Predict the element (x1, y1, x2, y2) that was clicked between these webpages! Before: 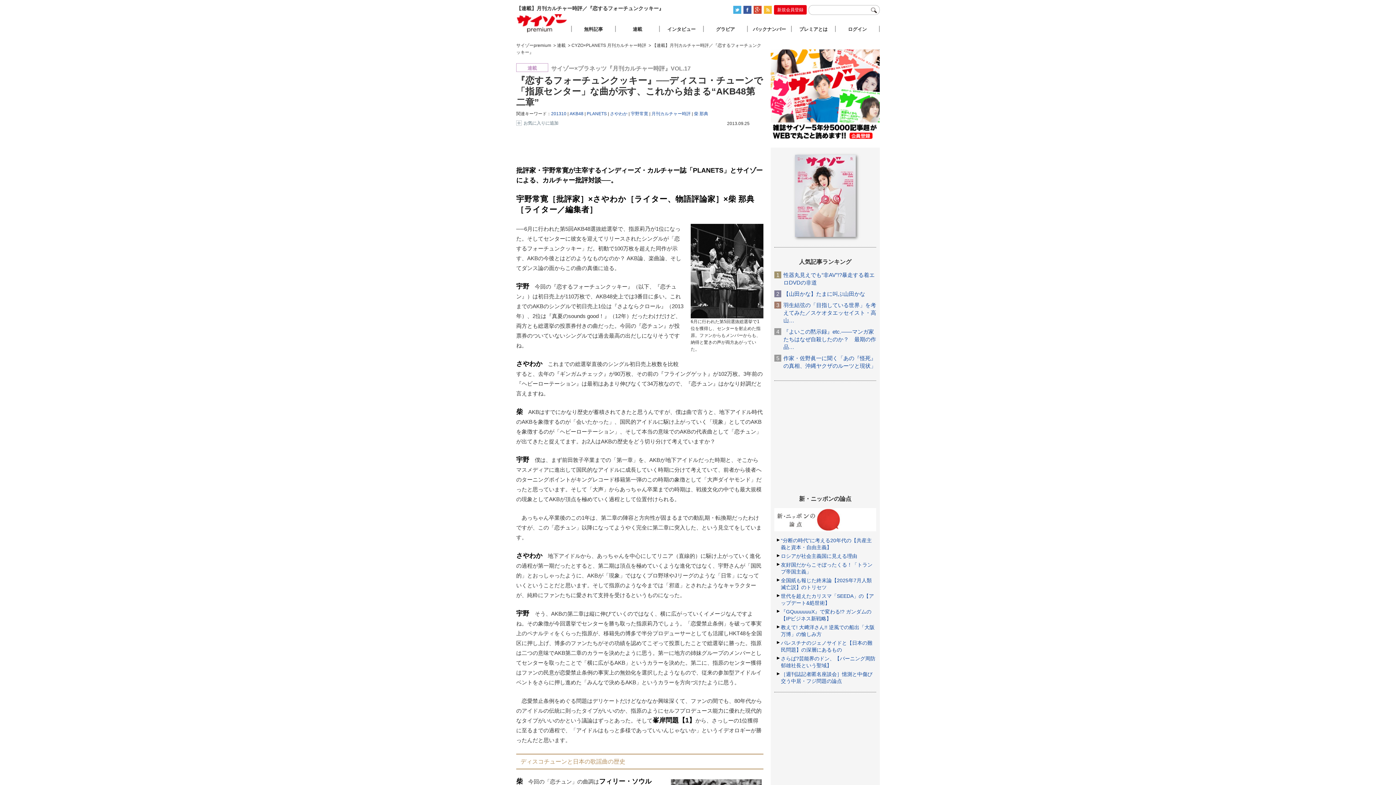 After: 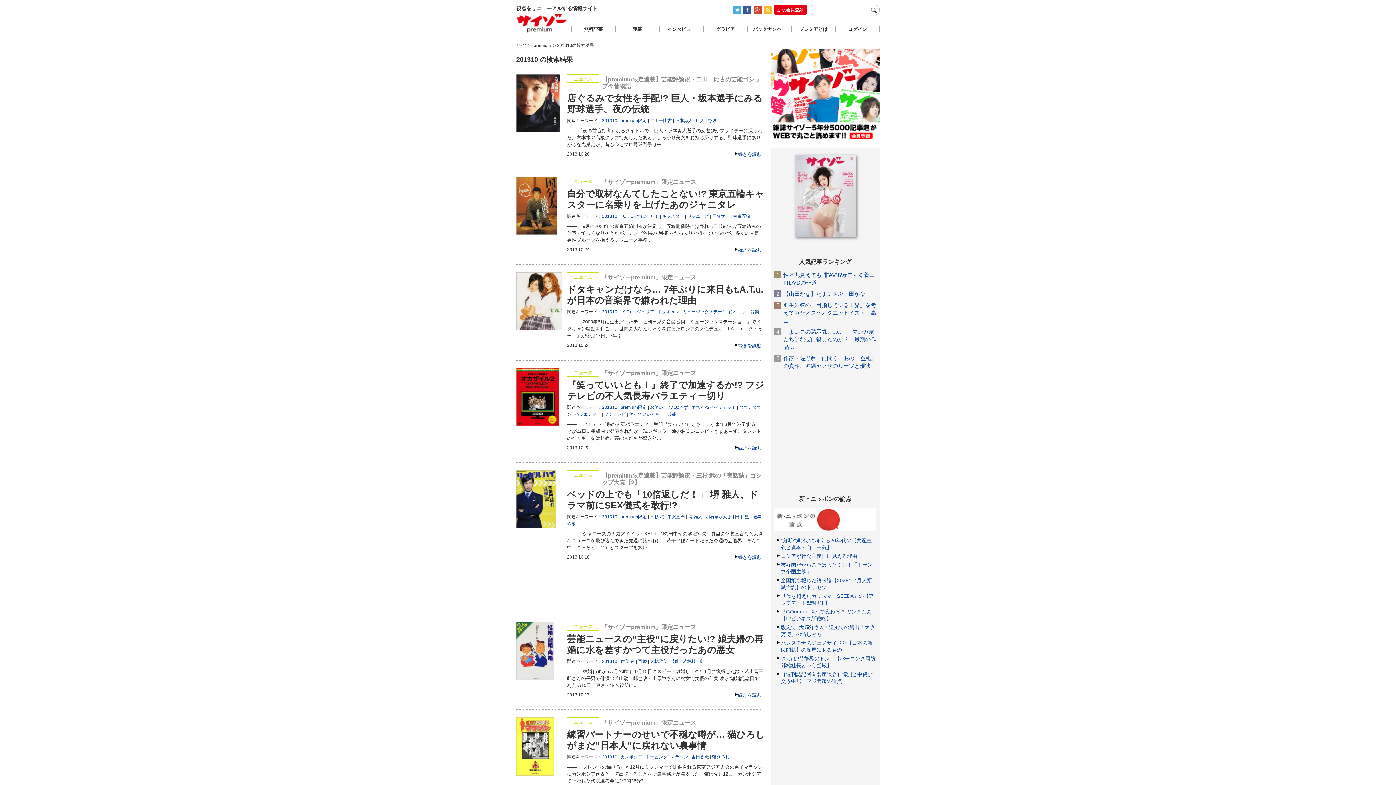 Action: label: 201310 bbox: (551, 111, 566, 116)